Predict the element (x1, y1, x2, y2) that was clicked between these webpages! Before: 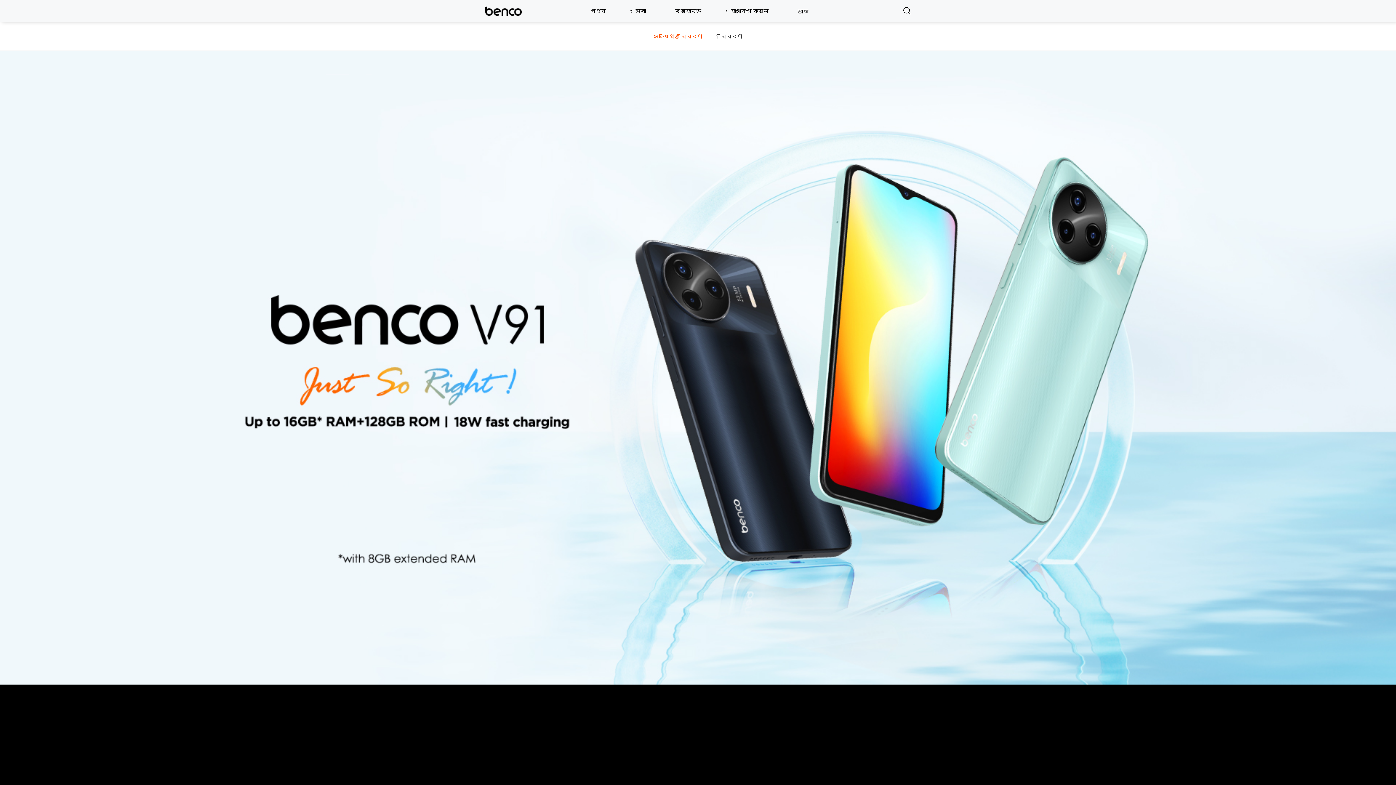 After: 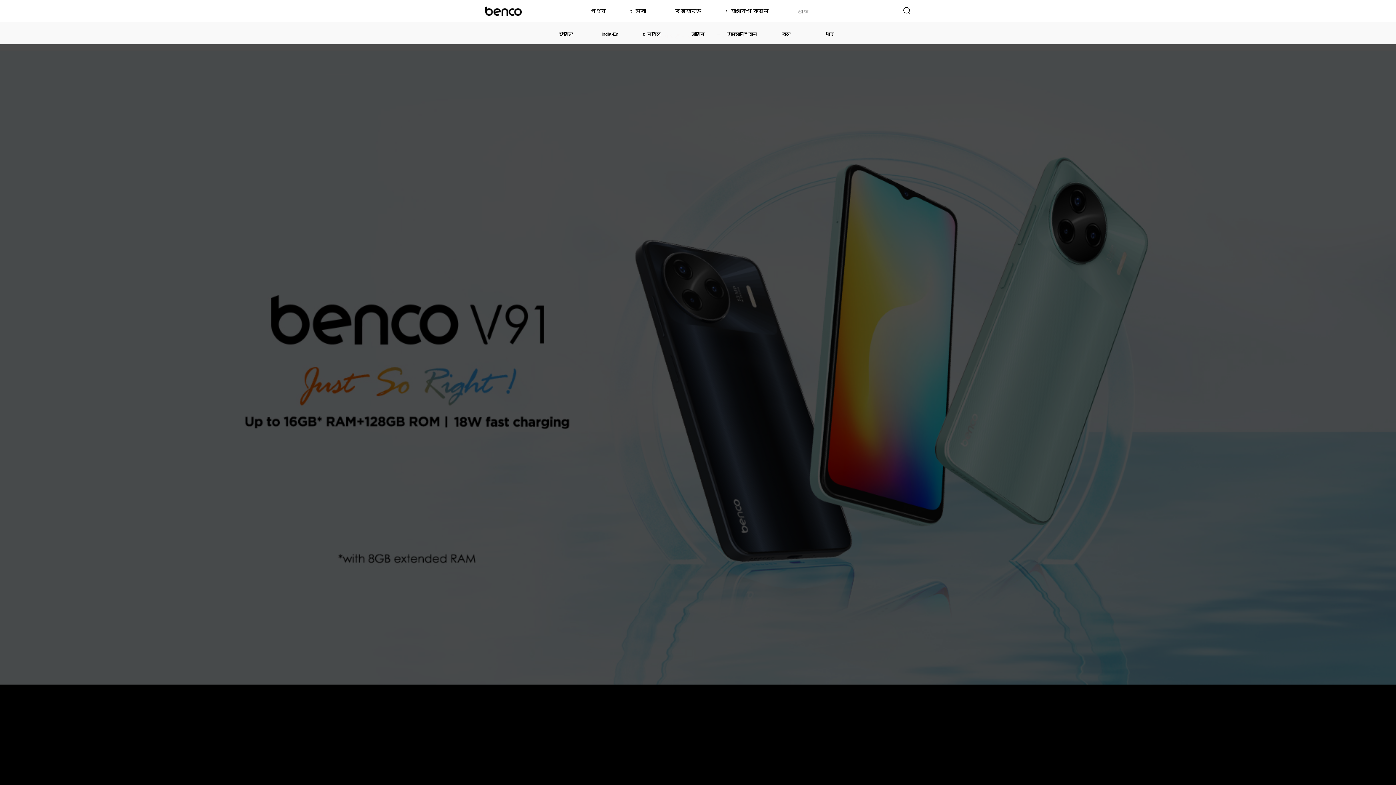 Action: bbox: (783, 0, 826, 21) label: ভাষা  